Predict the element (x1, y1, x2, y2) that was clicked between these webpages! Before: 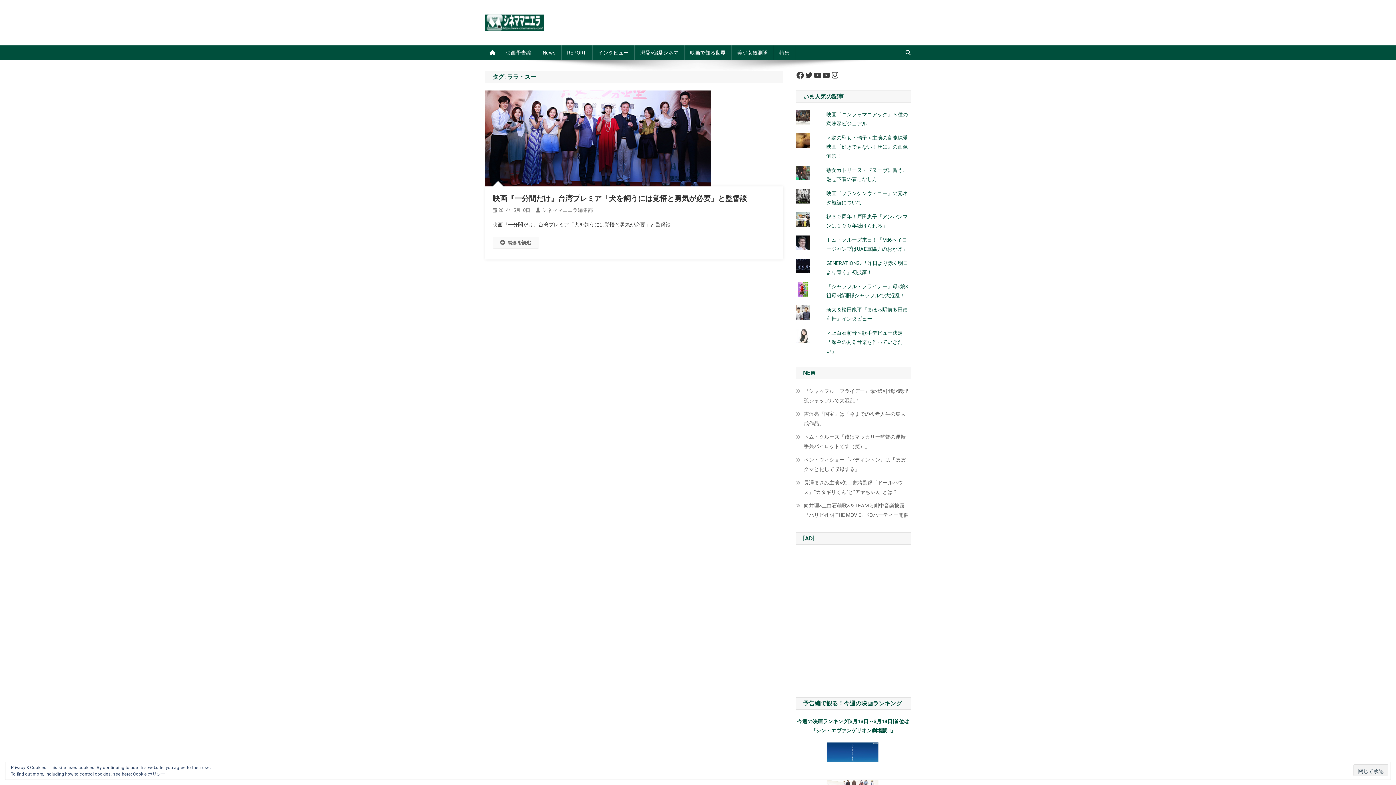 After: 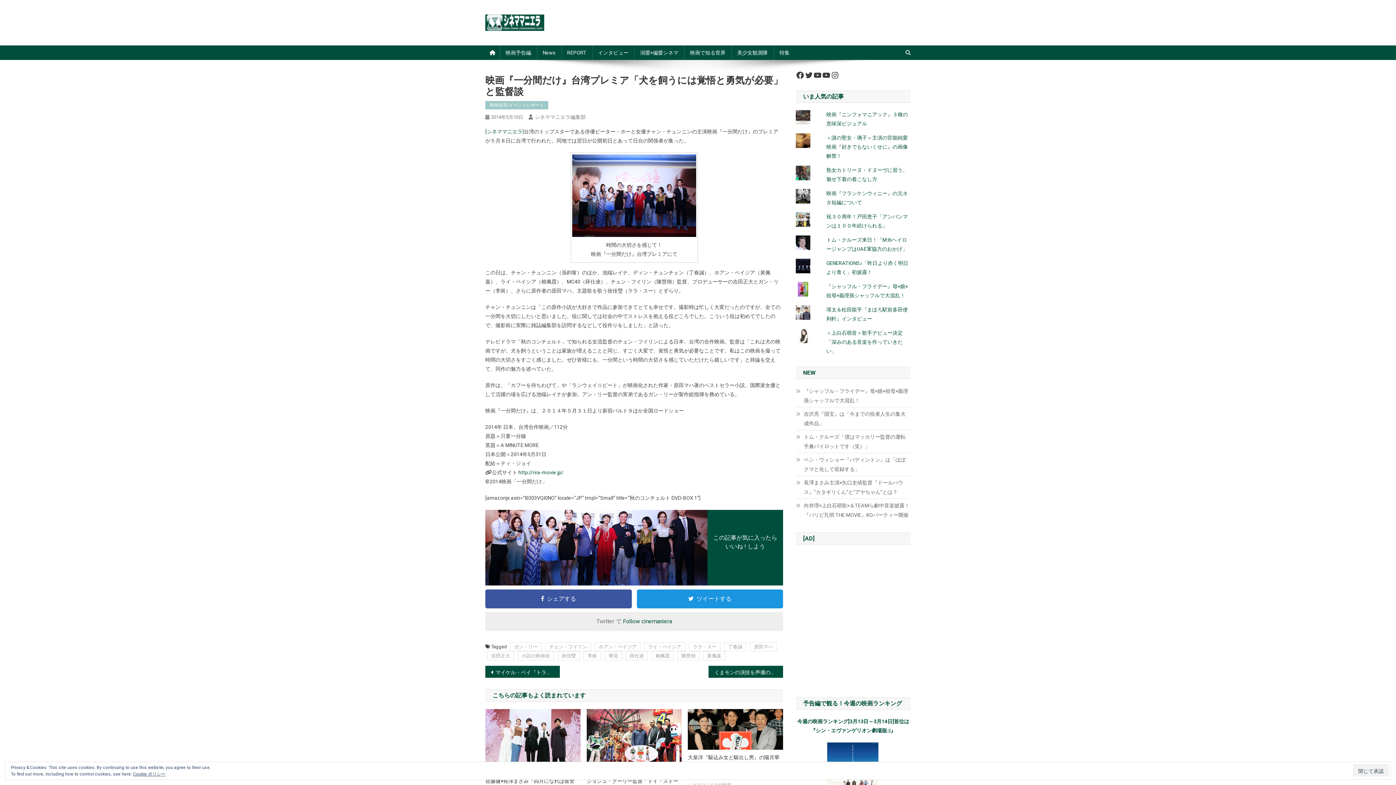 Action: label: 続きを読む bbox: (492, 236, 539, 248)